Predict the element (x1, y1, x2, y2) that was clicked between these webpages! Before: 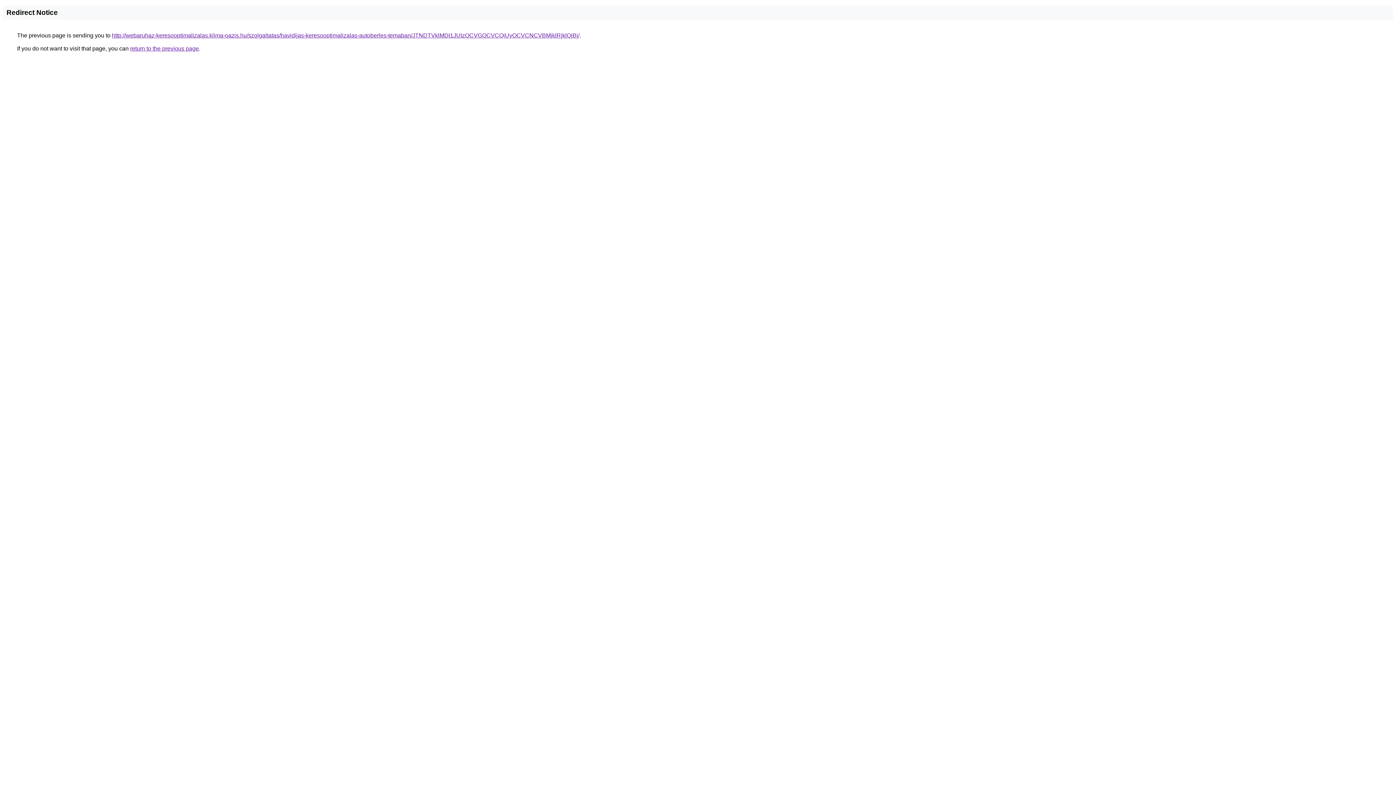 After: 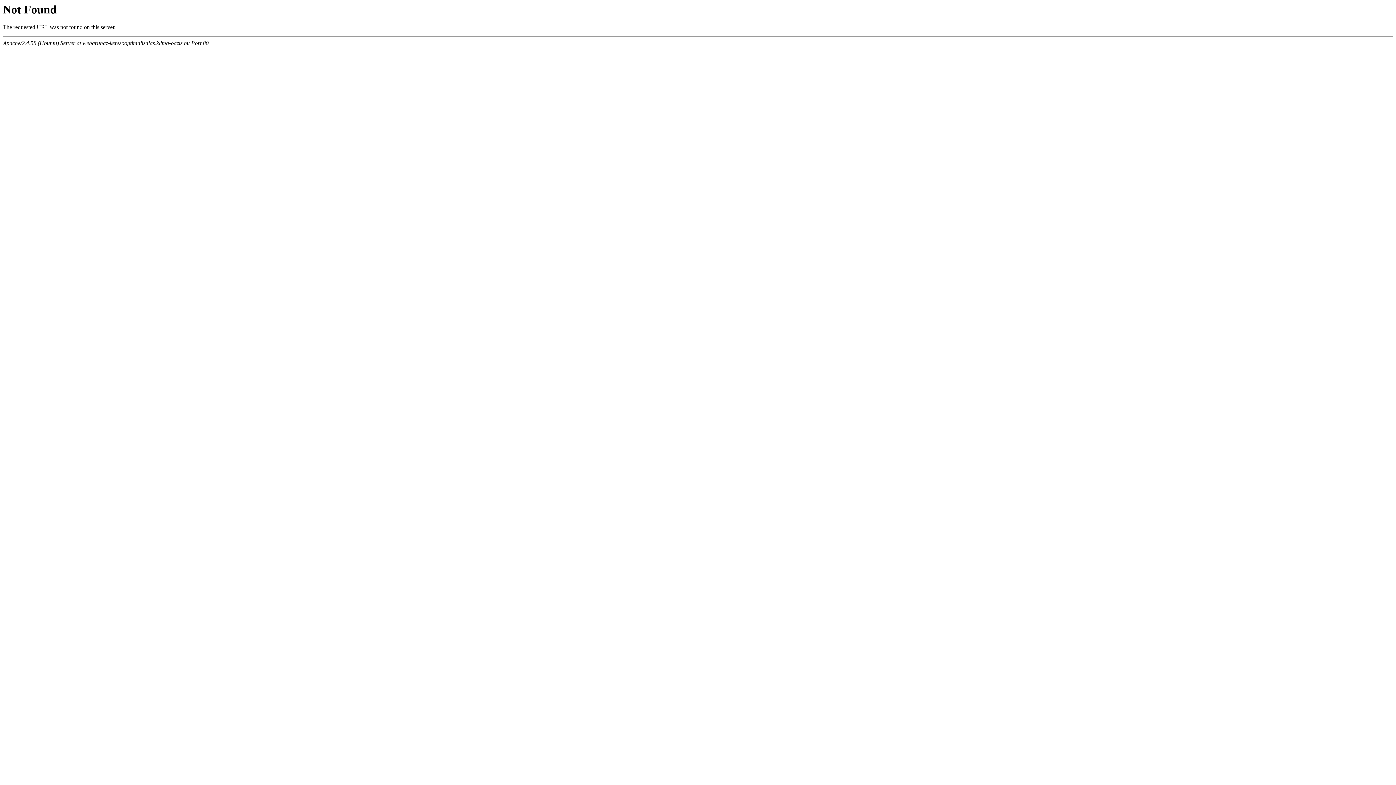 Action: label: http://webaruhaz-keresooptimalizalas.klima-oazis.hu/szolgaltatas/havidijas-keresooptimalizalas-autoberles-temaban/JTNDTVklMDl1JUIzOCVGOCVCQiUyOCVCNCVBMjklRjklQjBj/ bbox: (112, 32, 579, 38)